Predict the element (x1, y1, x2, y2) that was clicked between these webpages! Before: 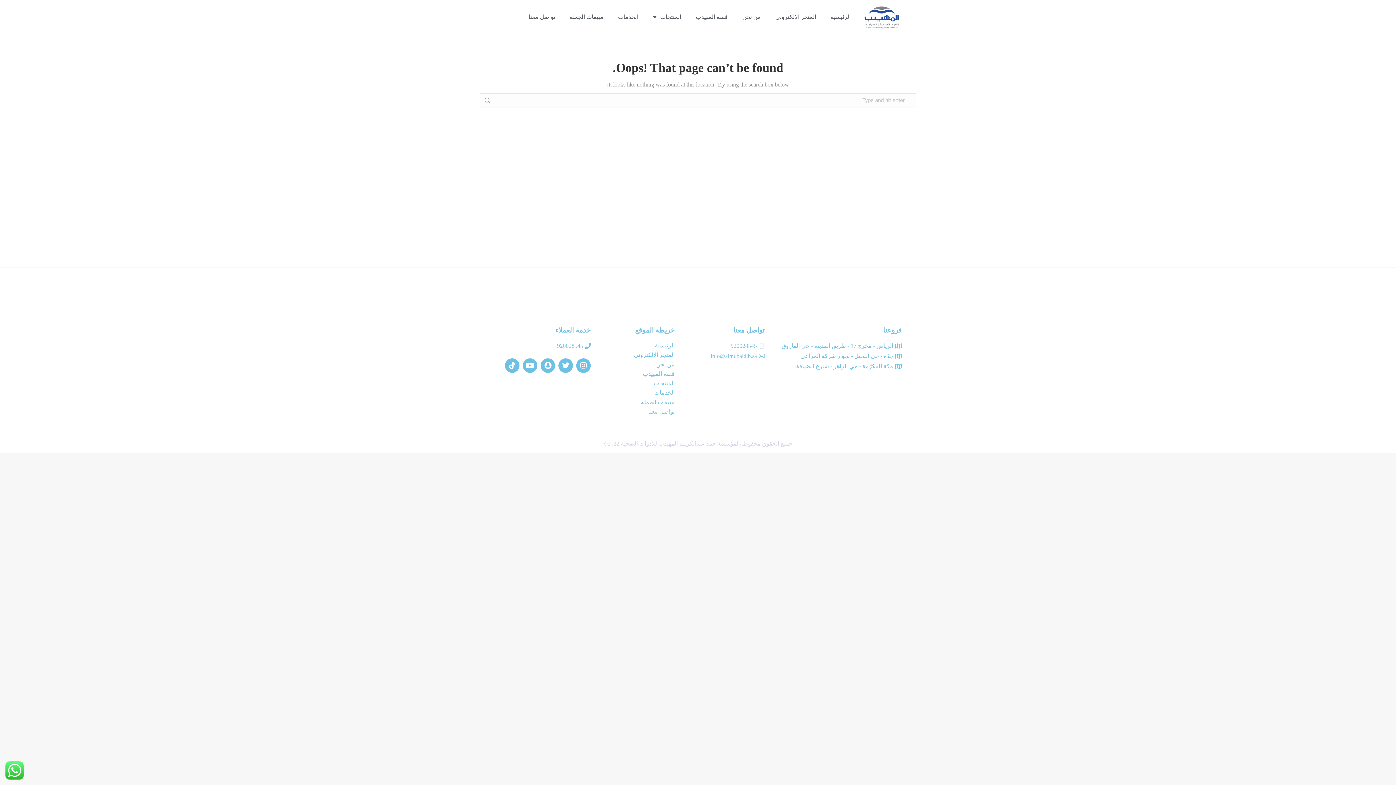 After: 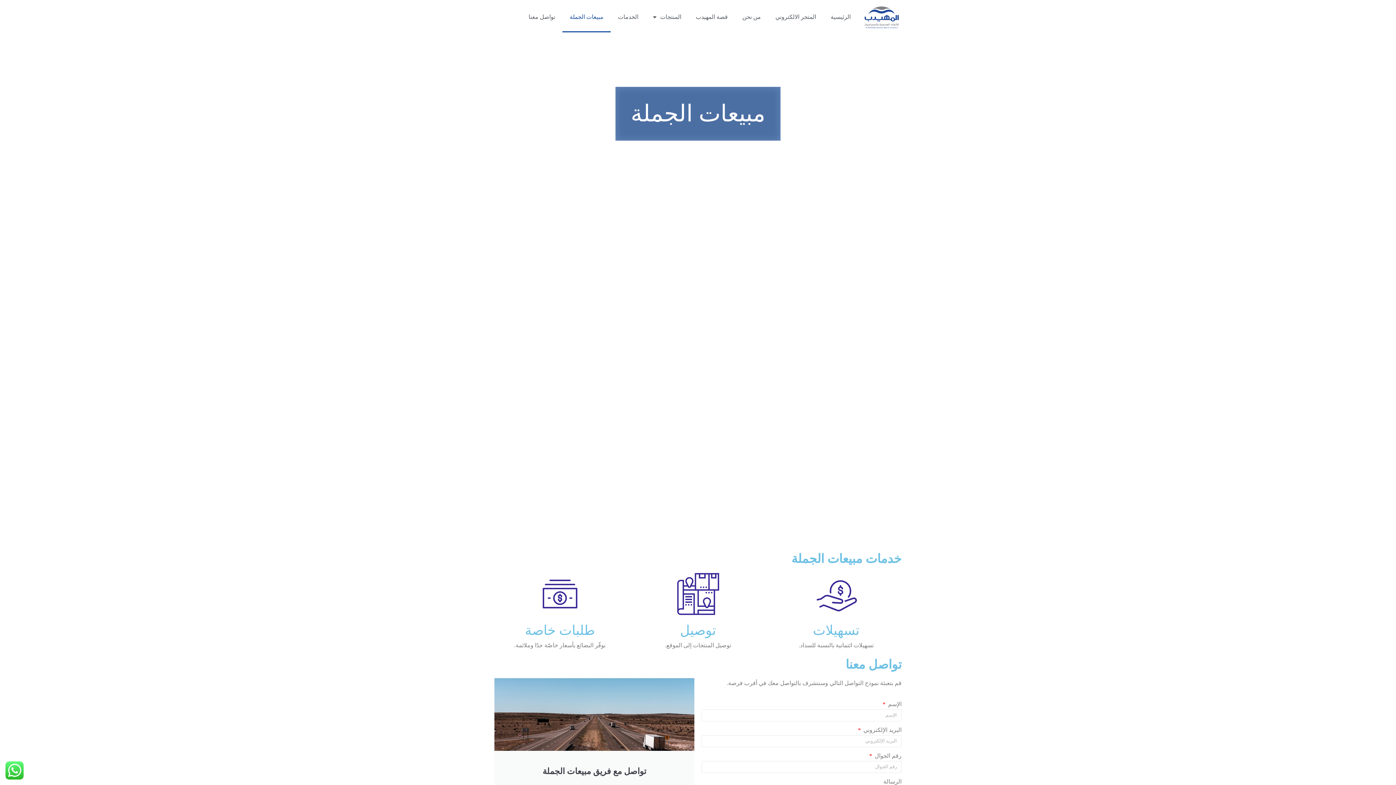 Action: bbox: (562, 1, 610, 32) label: مبيعات الجملة